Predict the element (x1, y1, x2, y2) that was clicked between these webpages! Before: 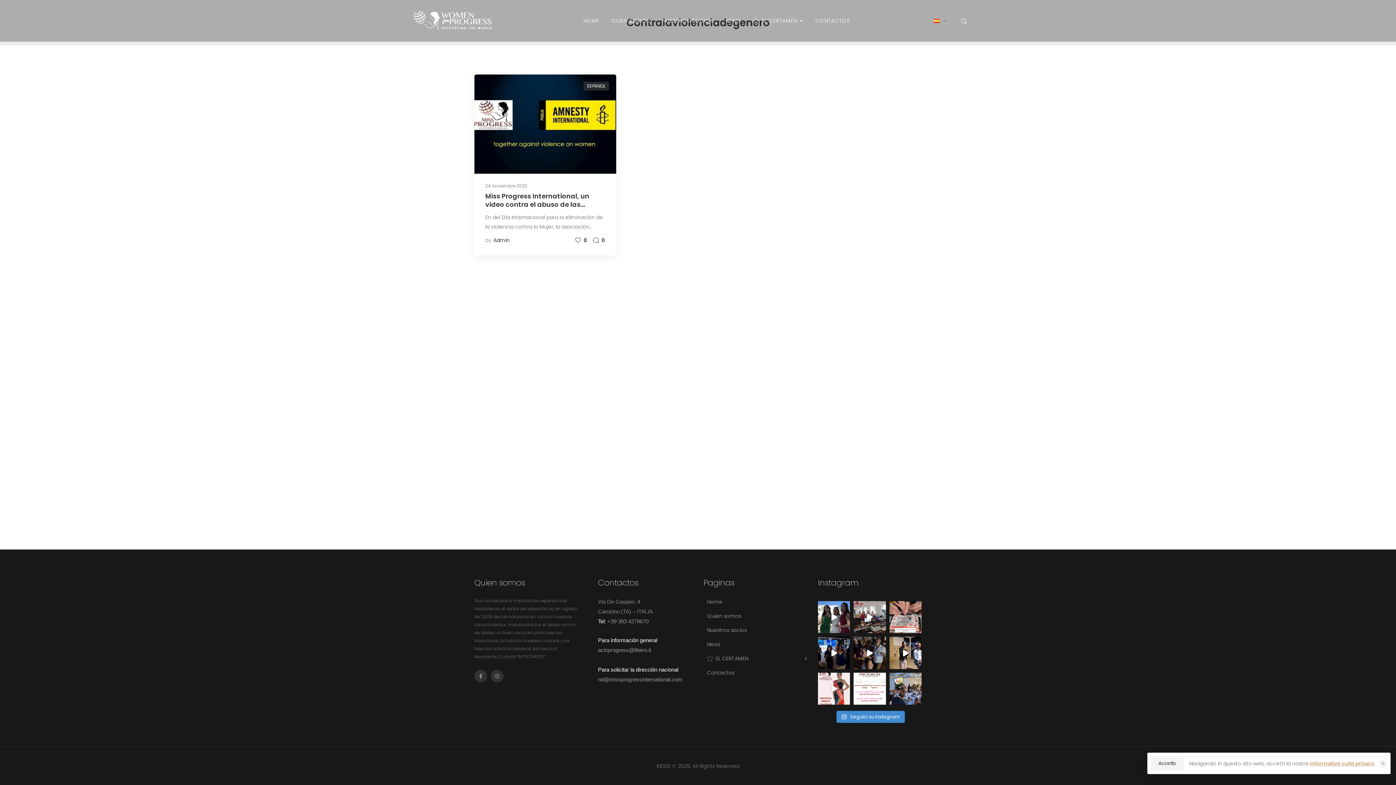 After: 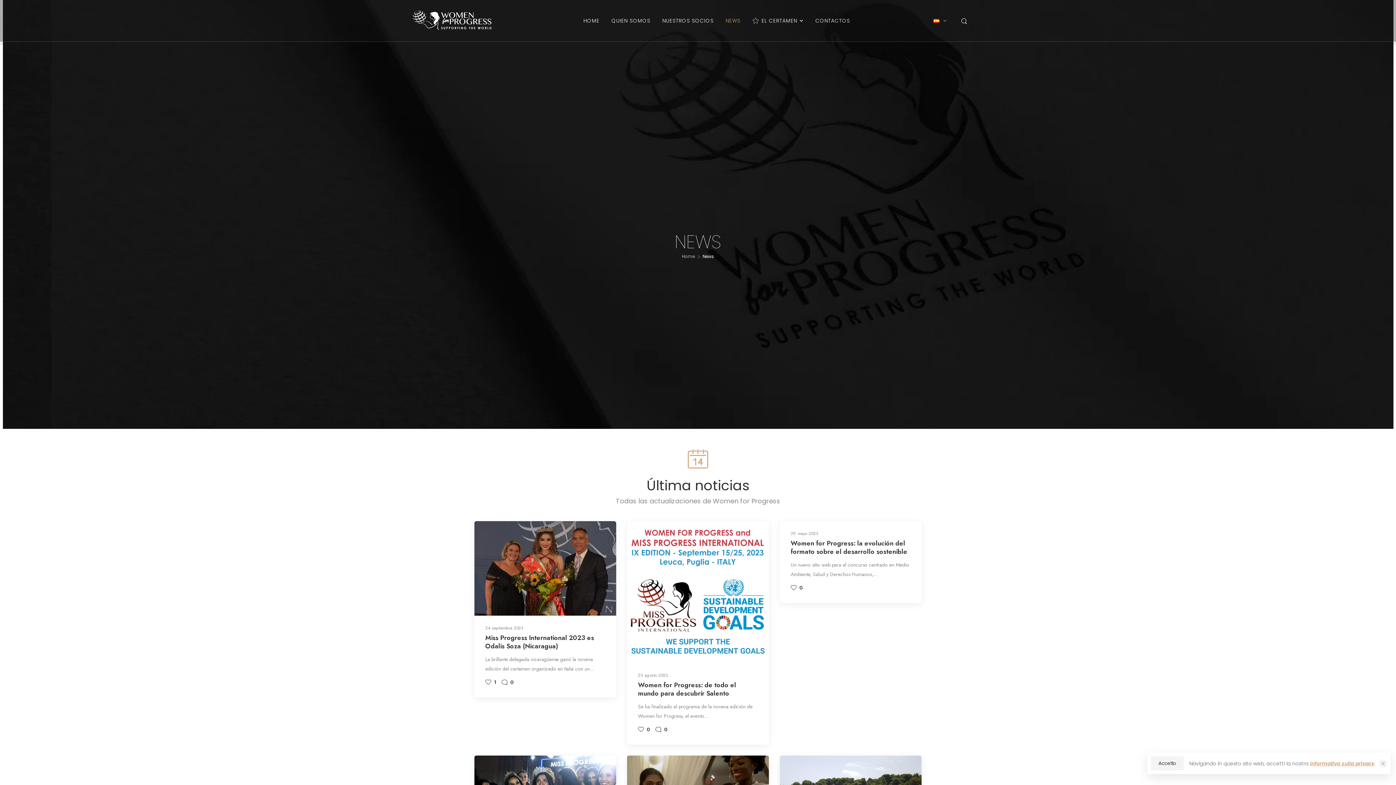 Action: bbox: (722, 13, 744, 27) label: NEWS